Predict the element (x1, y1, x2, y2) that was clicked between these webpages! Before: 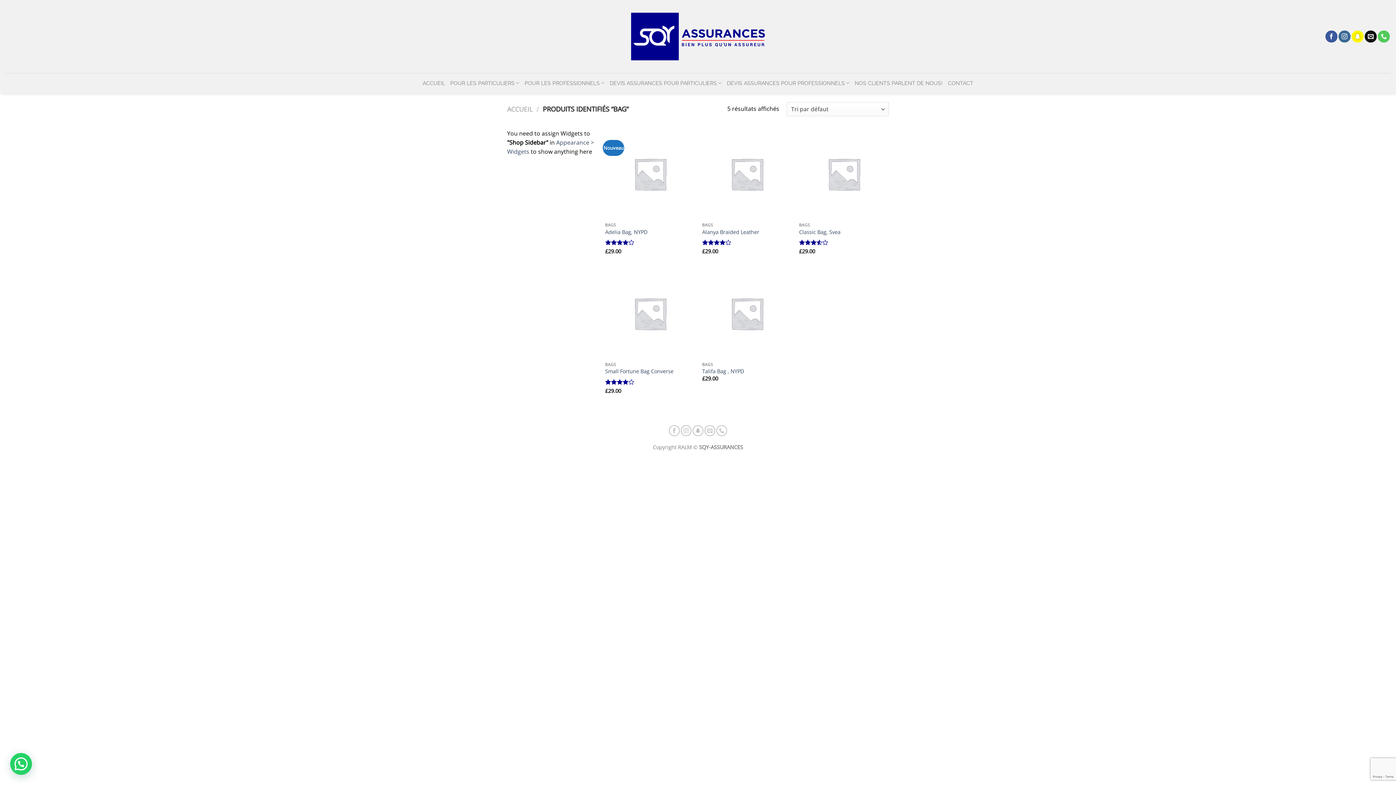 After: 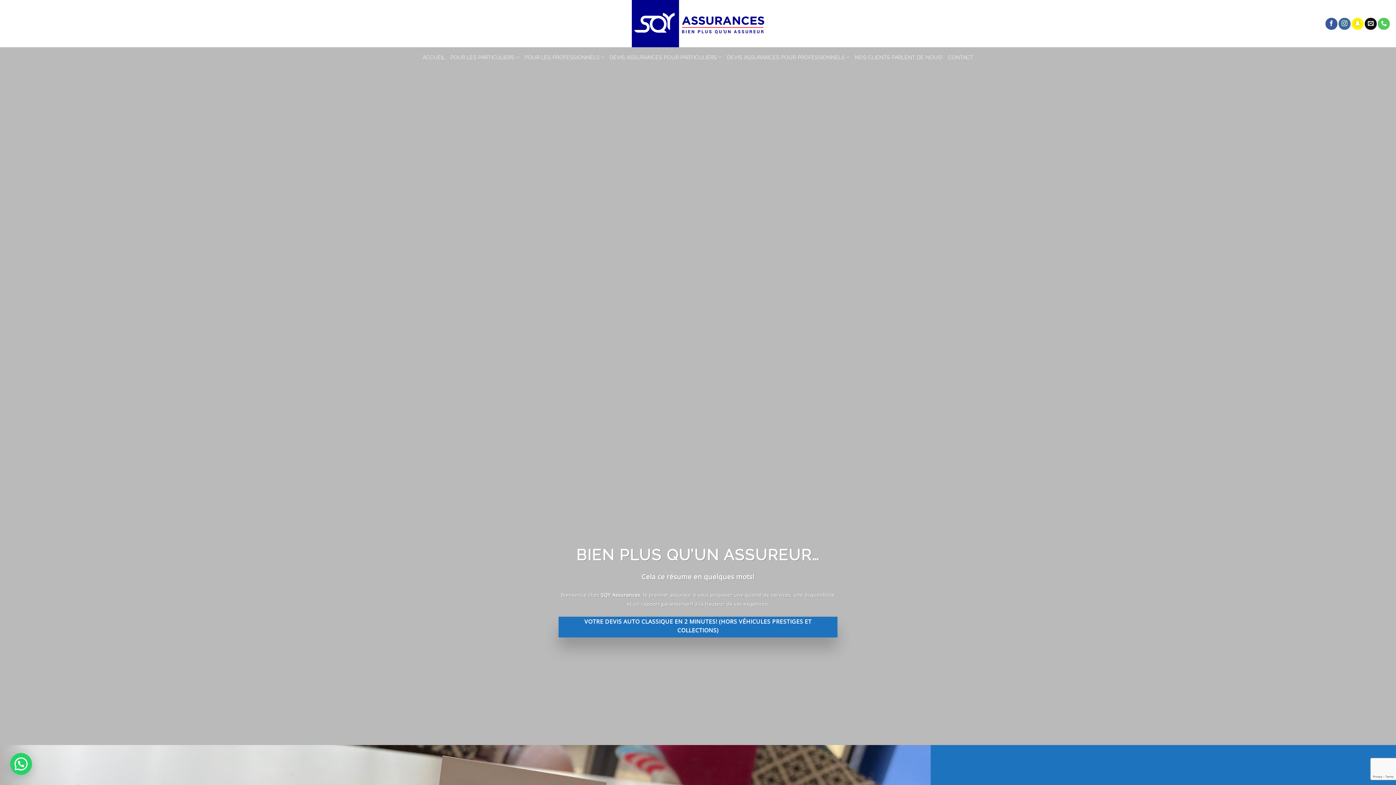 Action: label: ACCUEIL bbox: (507, 104, 532, 113)